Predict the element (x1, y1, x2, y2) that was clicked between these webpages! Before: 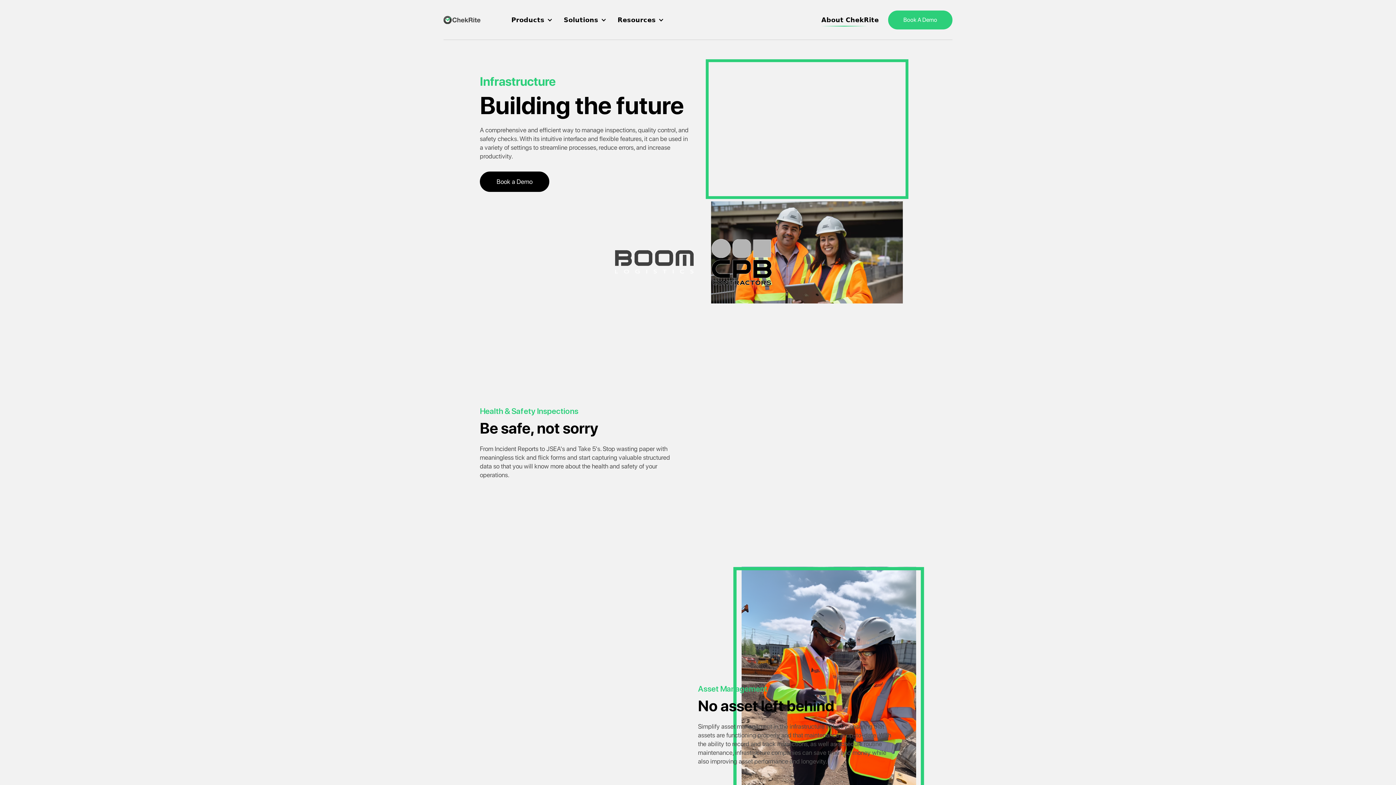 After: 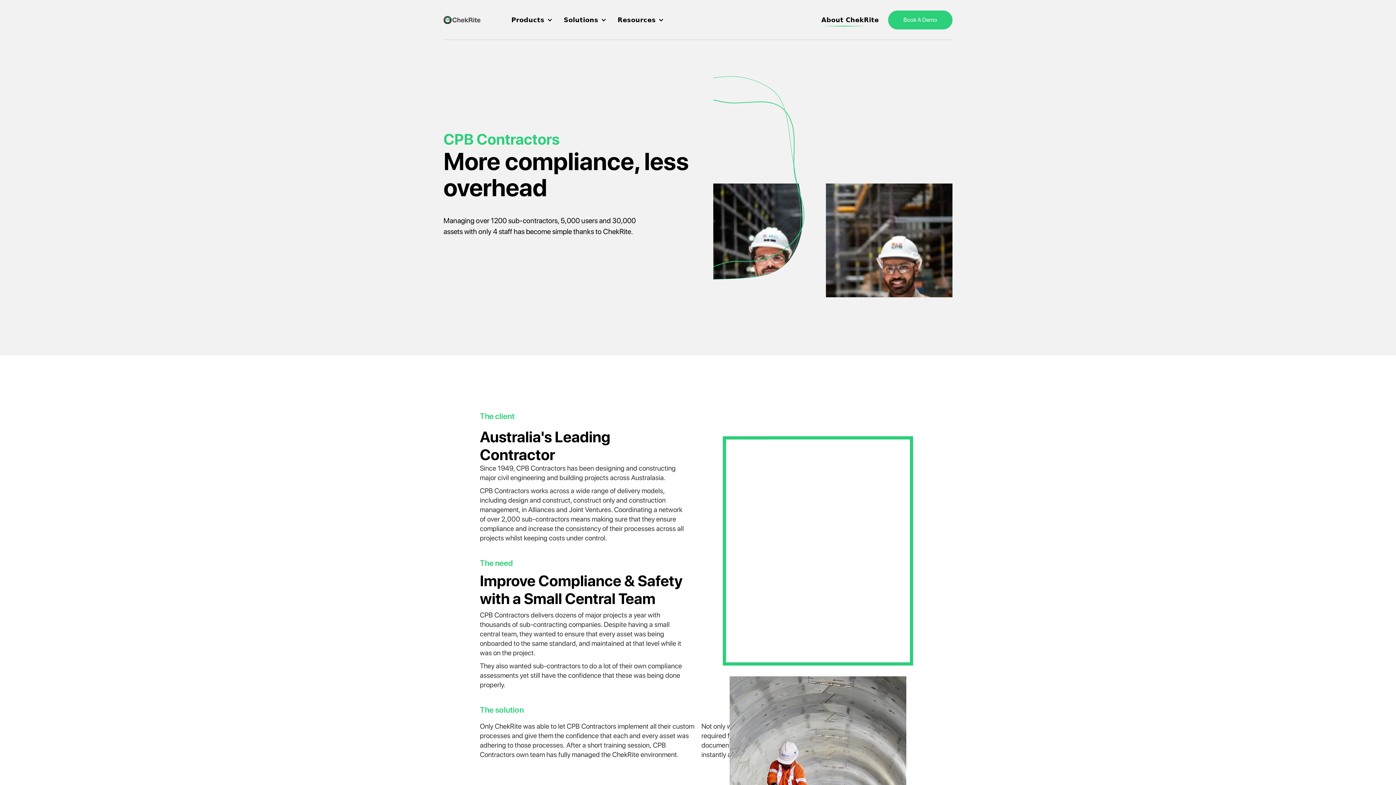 Action: bbox: (698, 237, 785, 286)